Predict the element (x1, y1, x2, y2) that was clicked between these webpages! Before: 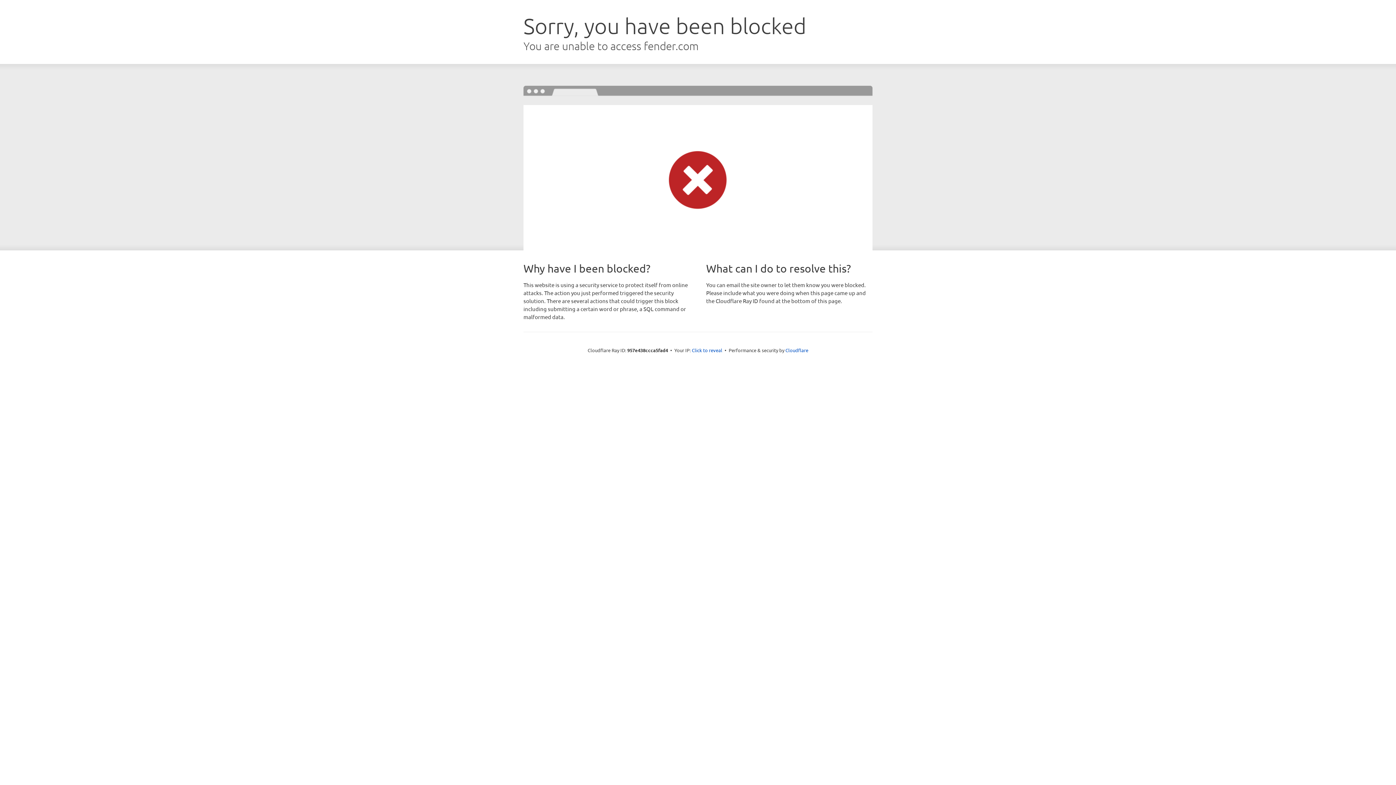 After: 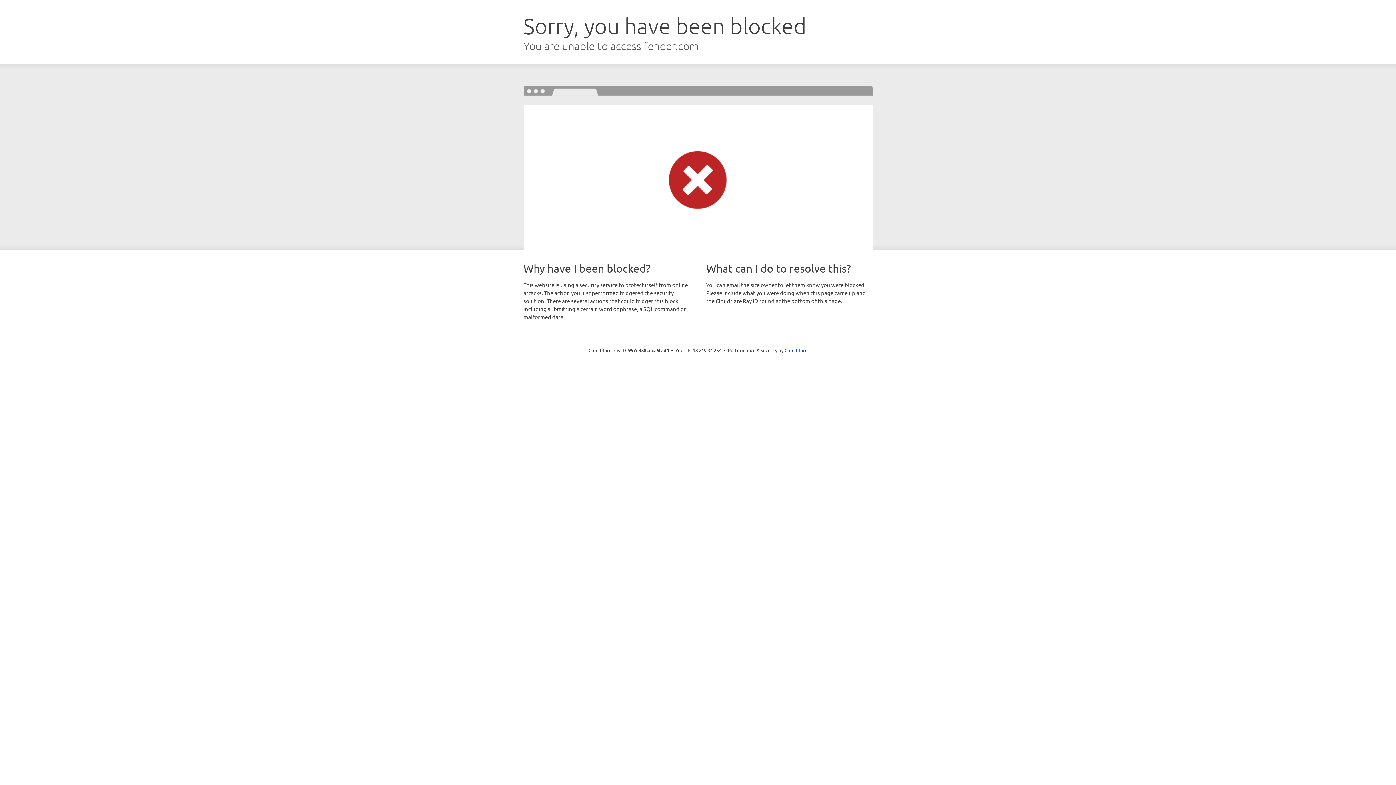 Action: label: Click to reveal bbox: (692, 346, 722, 353)